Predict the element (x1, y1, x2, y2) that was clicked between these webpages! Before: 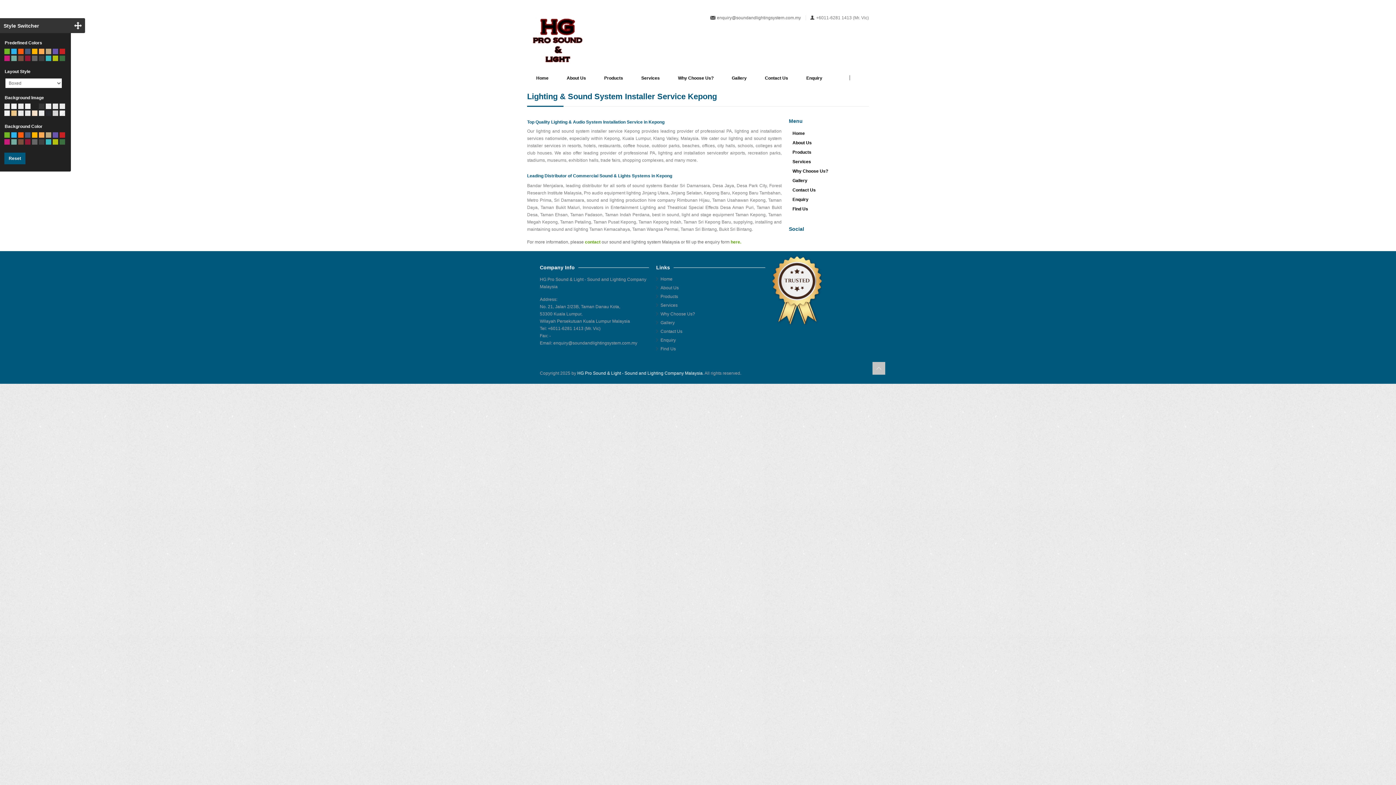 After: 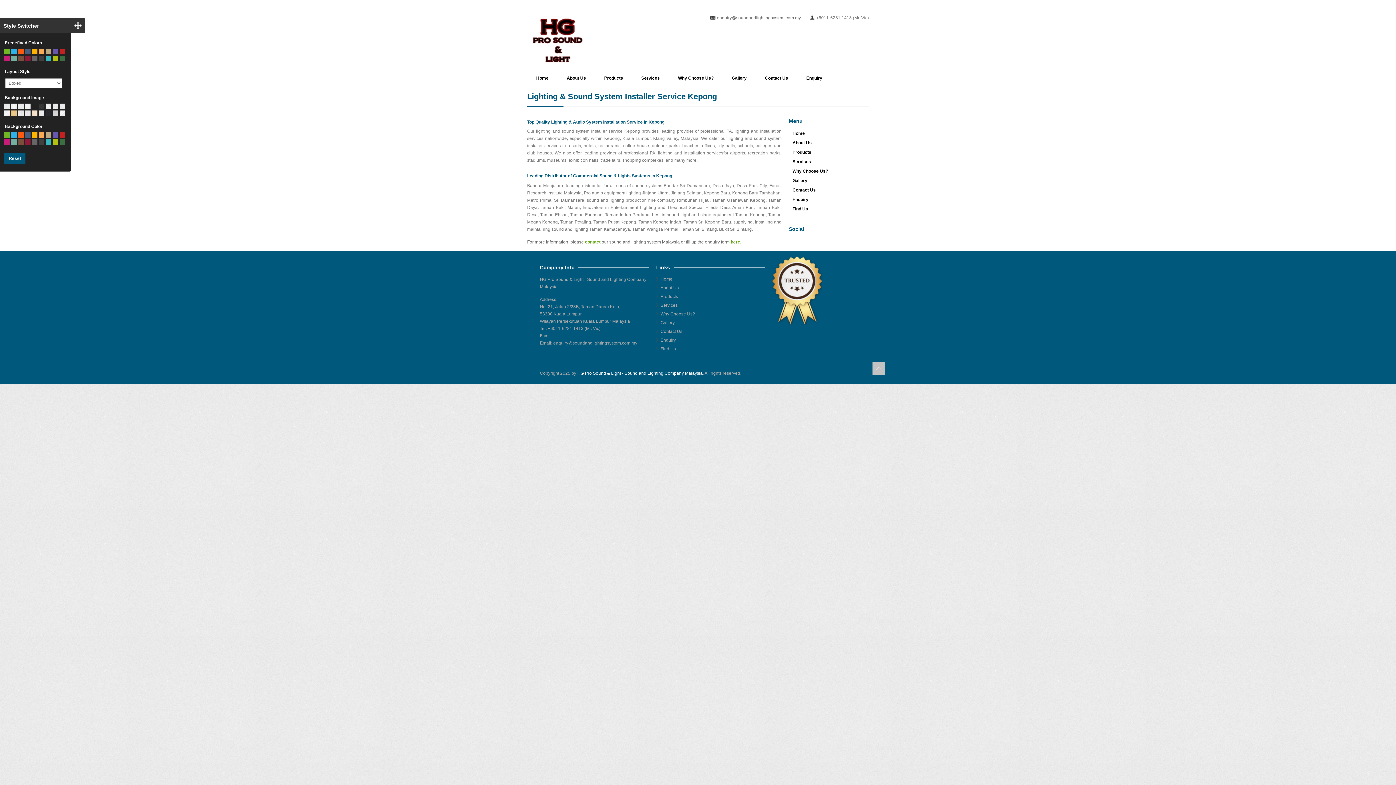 Action: bbox: (25, 110, 30, 116)